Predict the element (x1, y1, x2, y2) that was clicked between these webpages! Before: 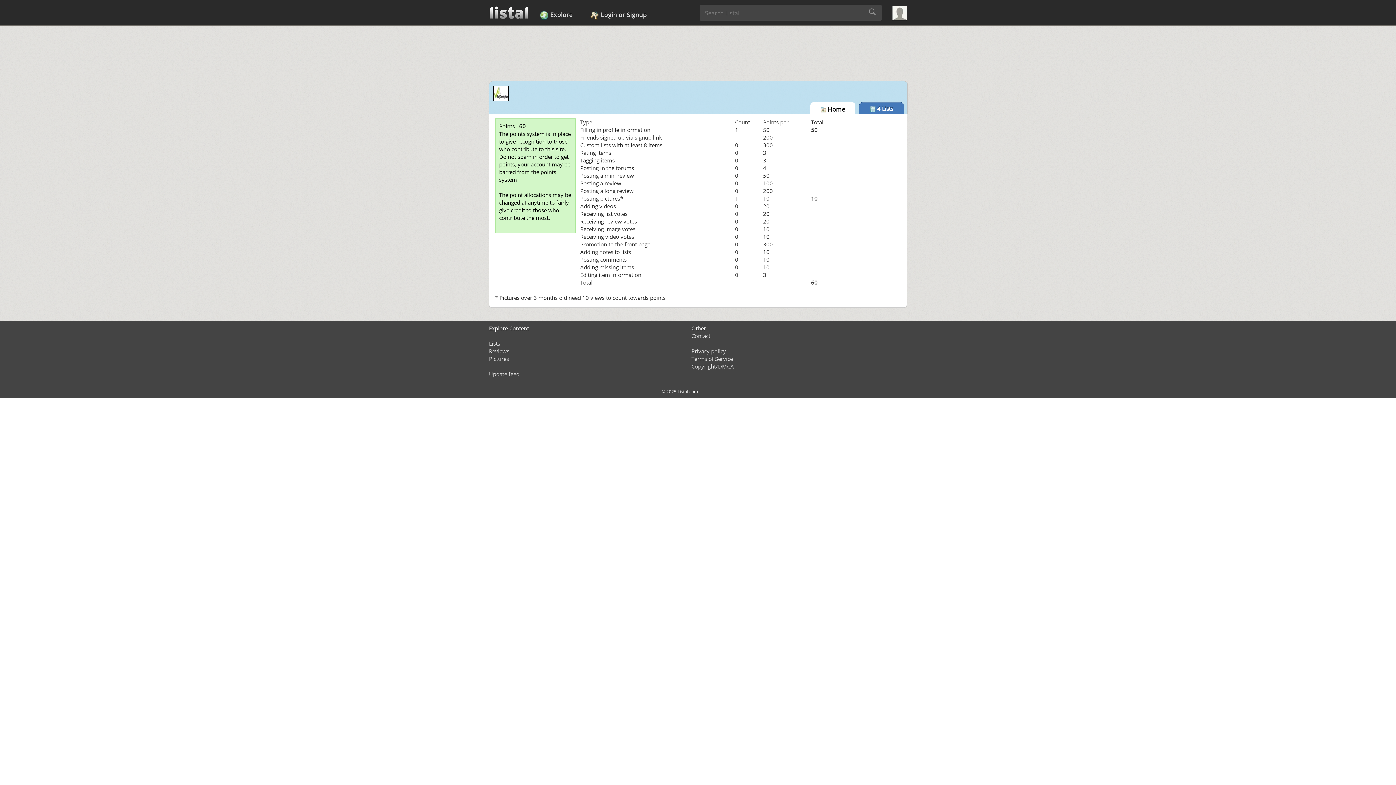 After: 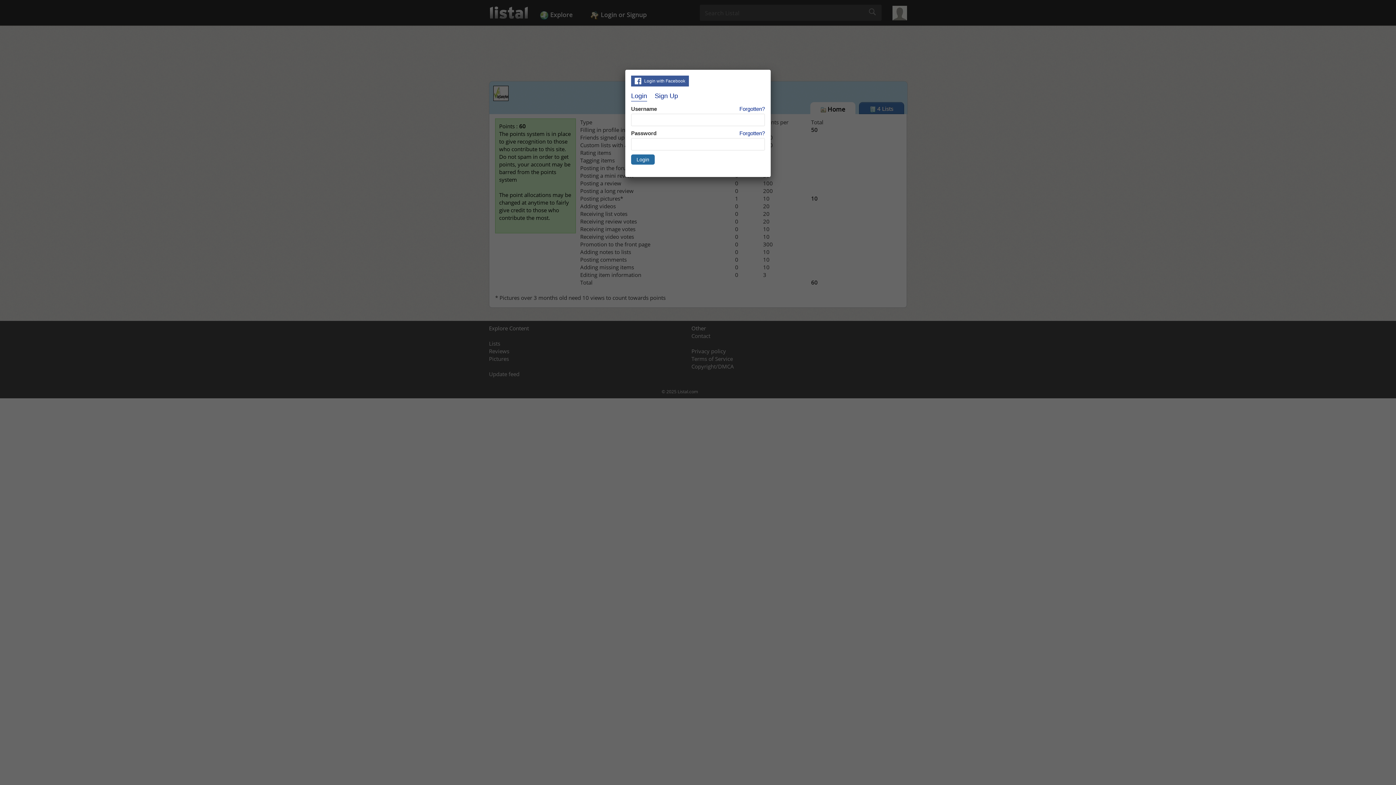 Action: label:  Login or Signup bbox: (581, 4, 655, 25)